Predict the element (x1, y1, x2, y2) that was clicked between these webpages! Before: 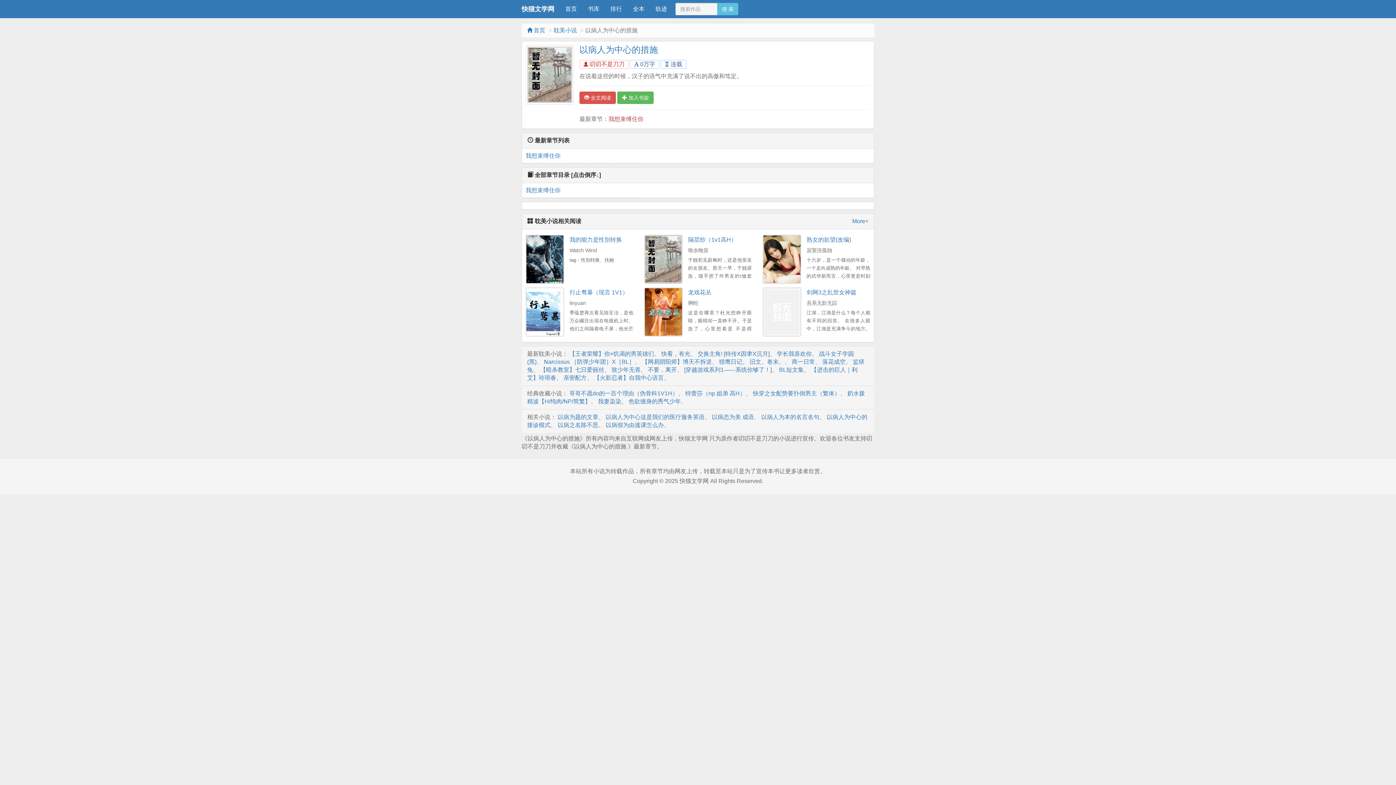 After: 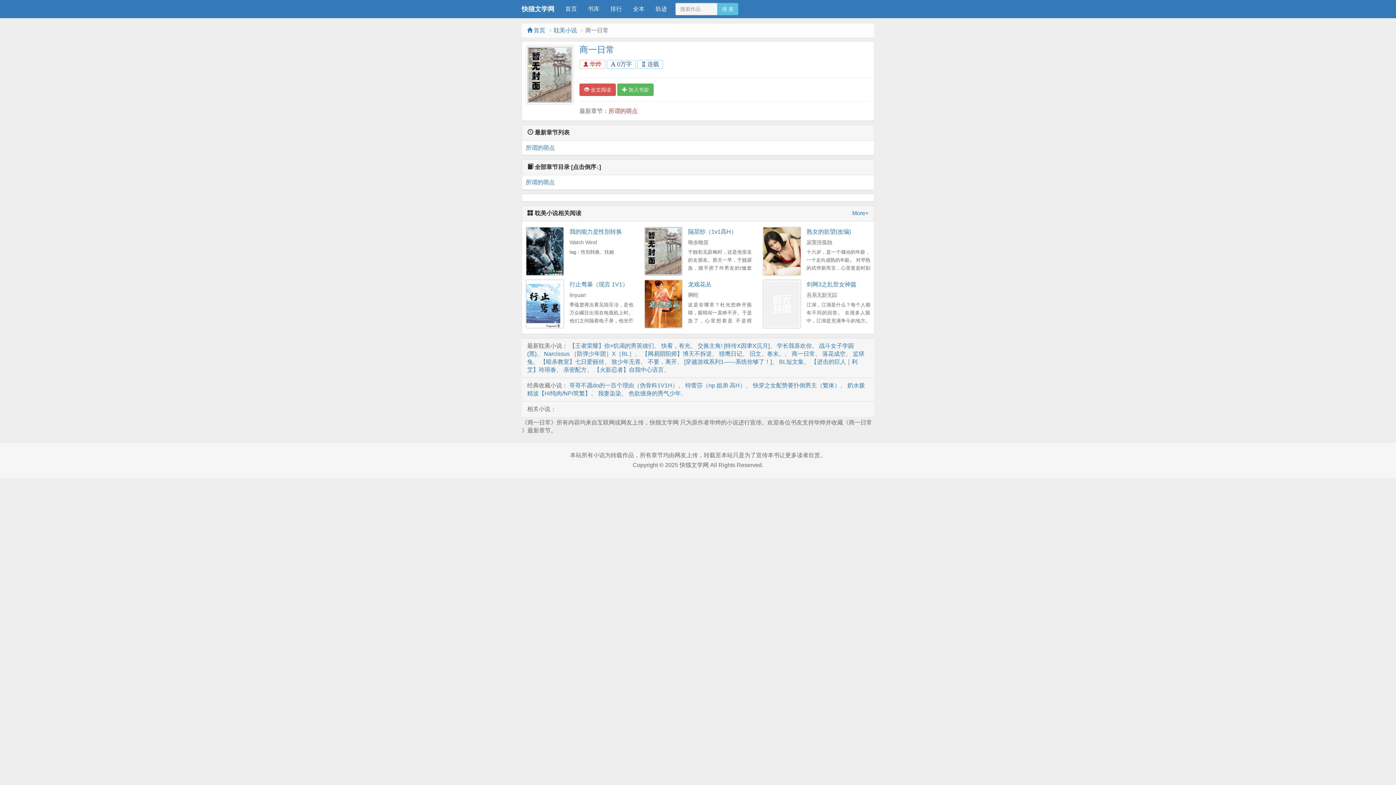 Action: label: 商一日常 bbox: (792, 358, 815, 365)